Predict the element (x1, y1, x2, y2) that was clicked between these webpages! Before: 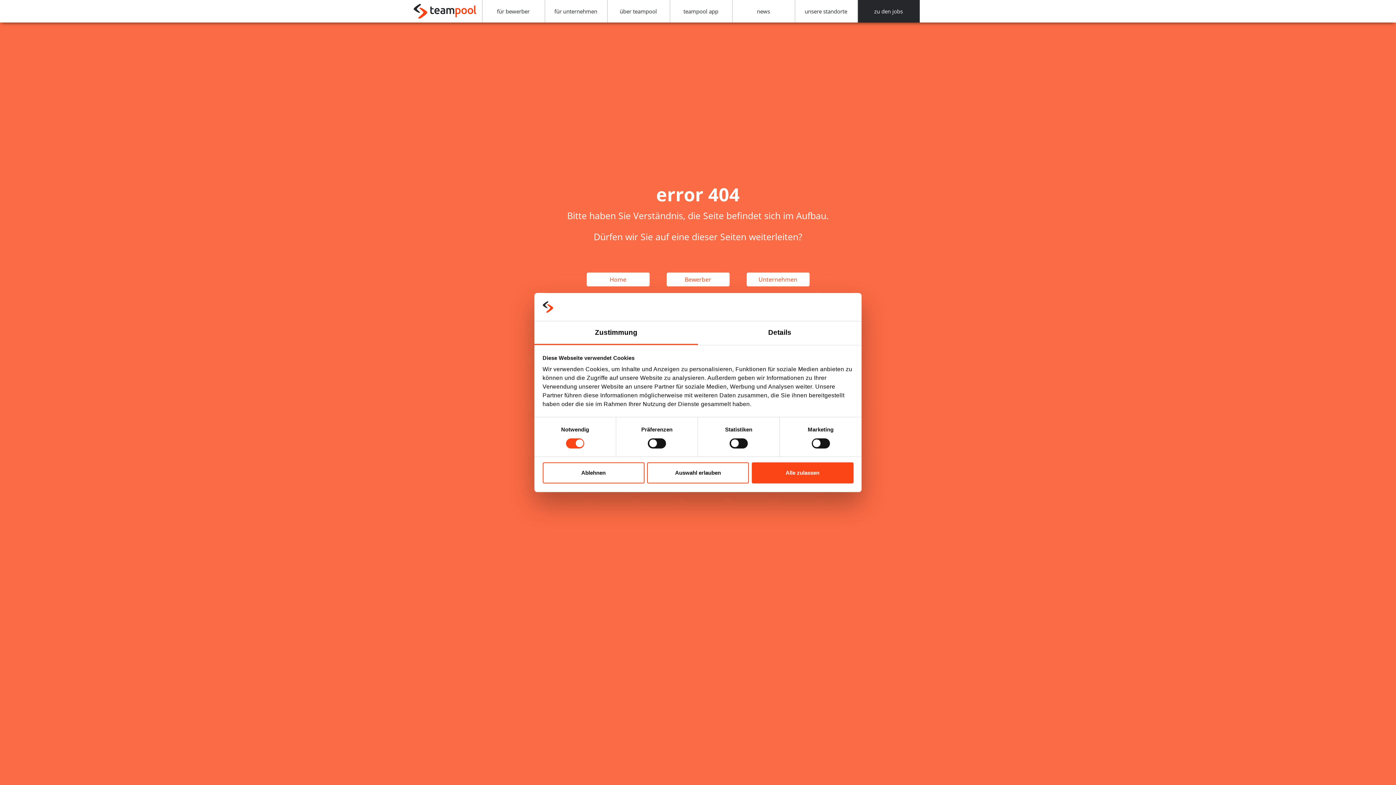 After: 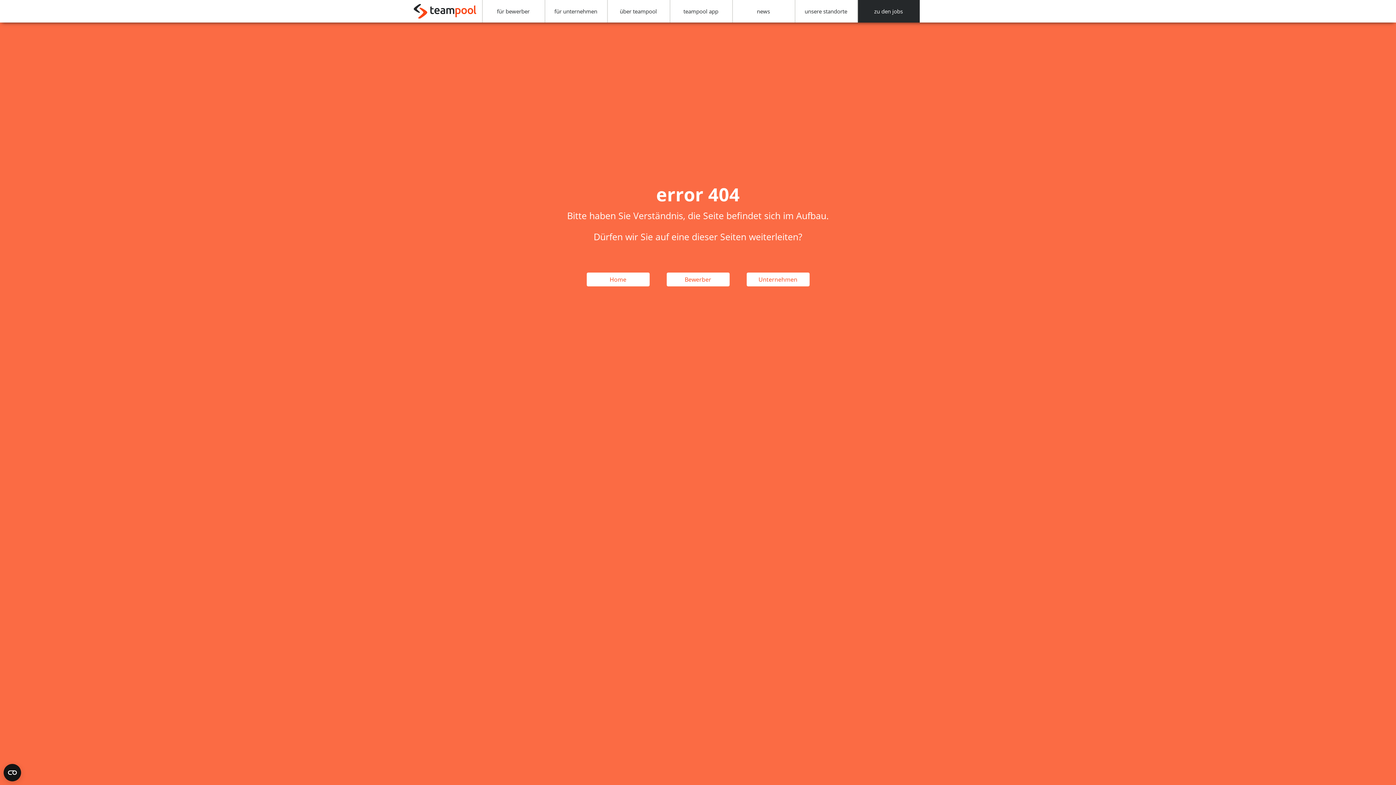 Action: label: Alle zulassen bbox: (751, 462, 853, 483)